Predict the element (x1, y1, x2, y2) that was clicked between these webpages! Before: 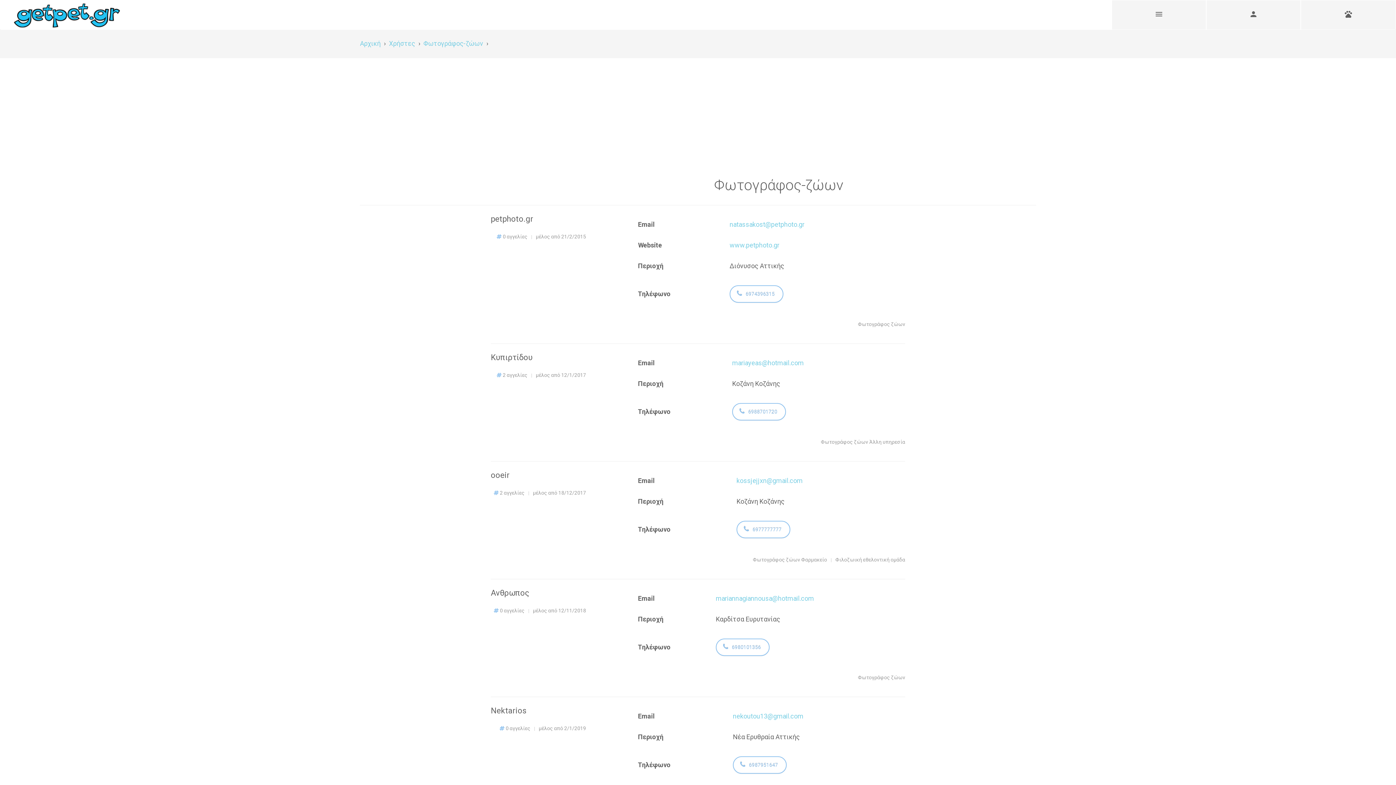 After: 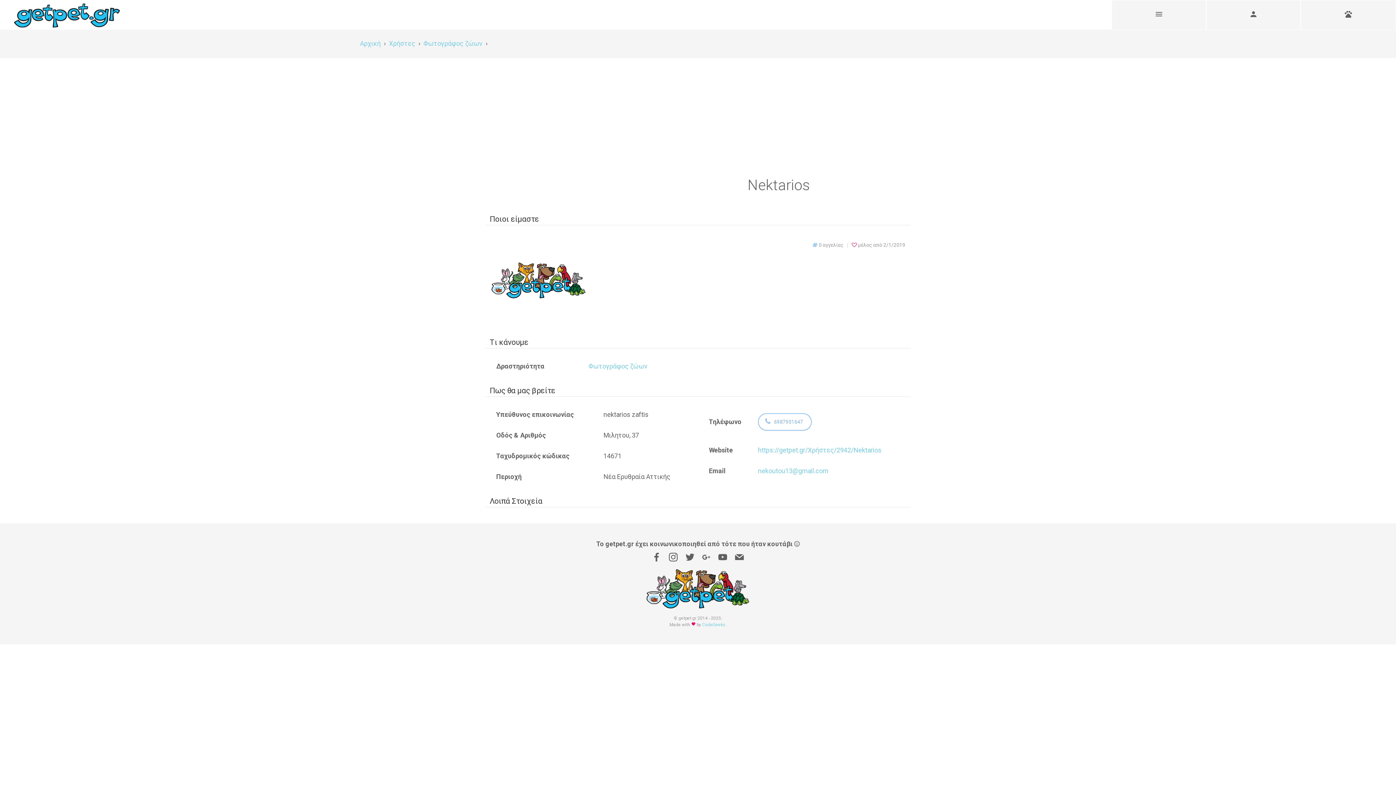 Action: label: Nektarios bbox: (490, 733, 586, 743)